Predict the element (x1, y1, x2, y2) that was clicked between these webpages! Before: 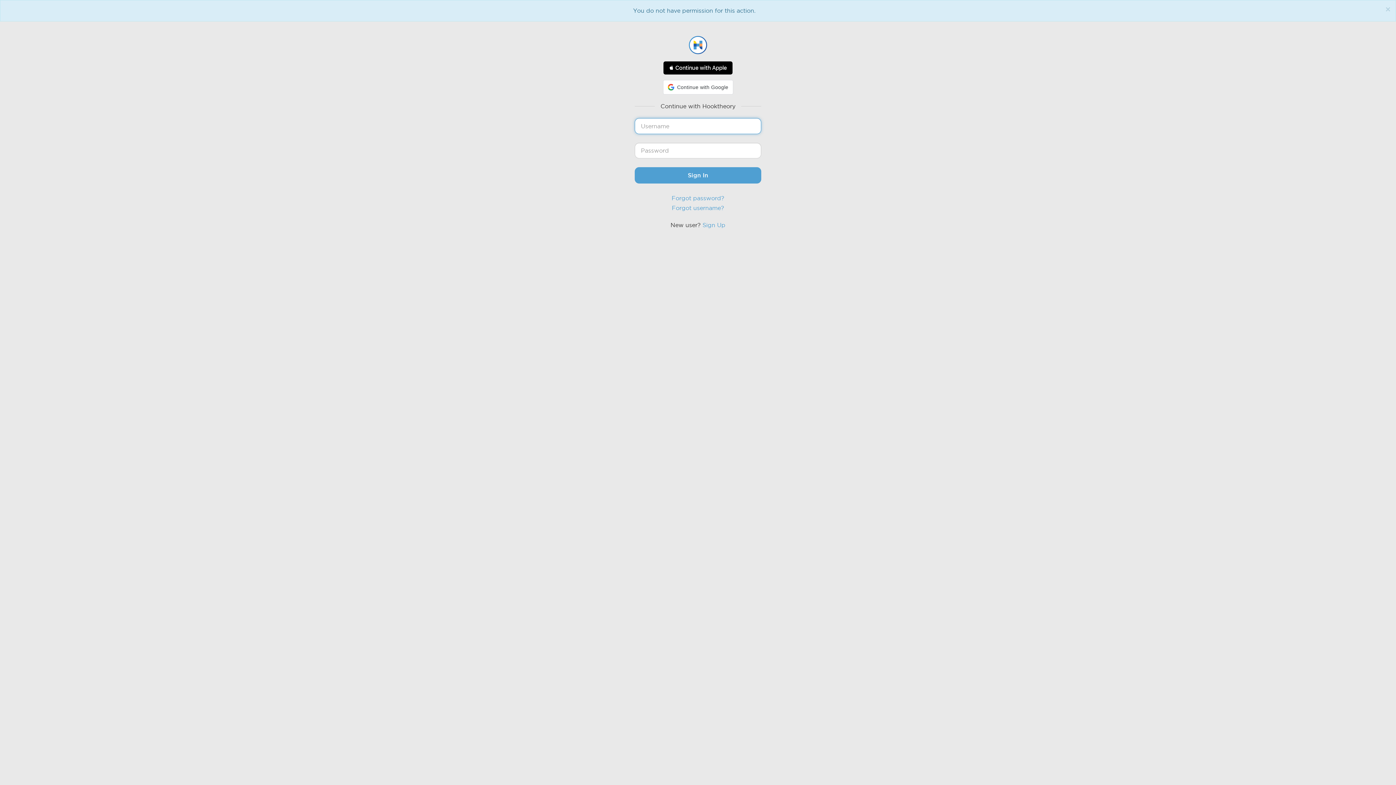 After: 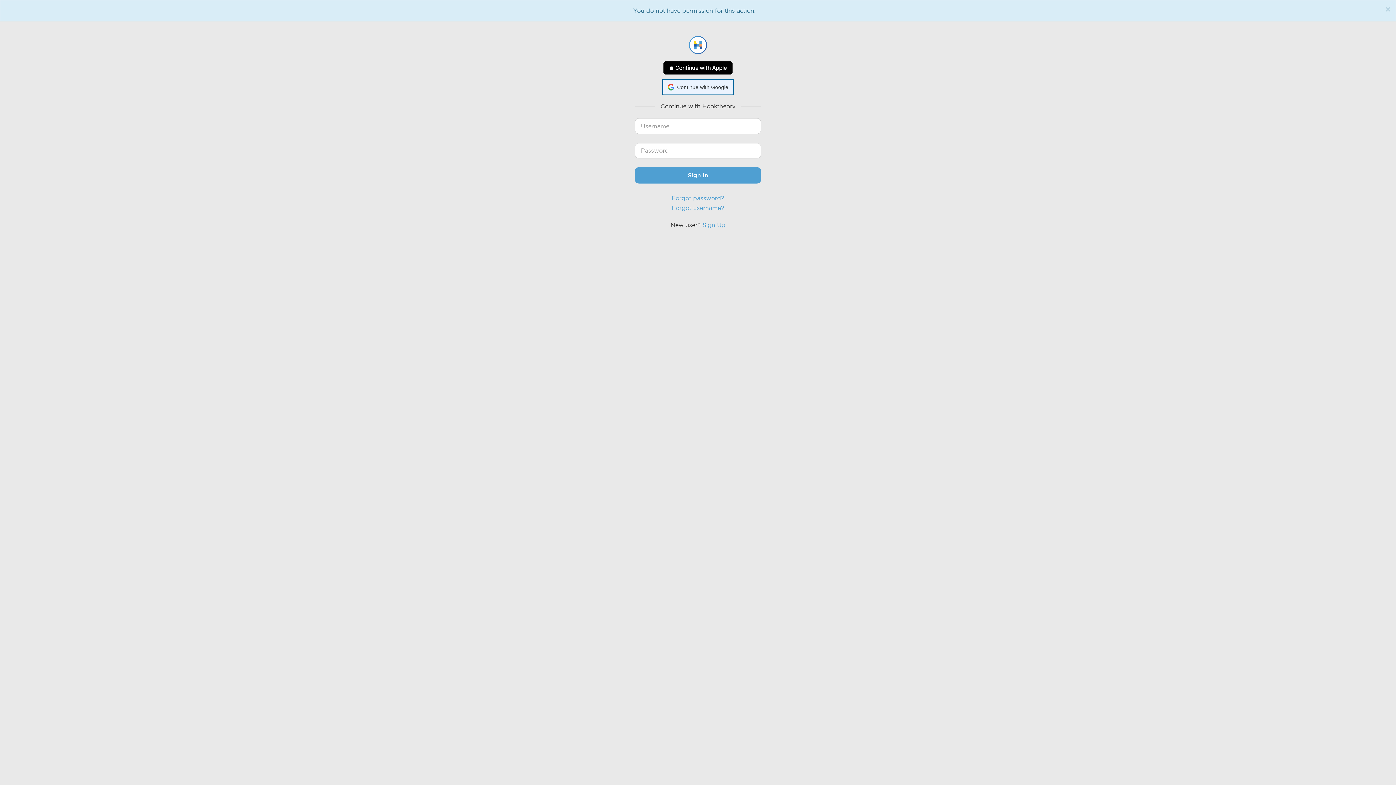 Action: label: Continue with Google bbox: (663, 80, 733, 94)